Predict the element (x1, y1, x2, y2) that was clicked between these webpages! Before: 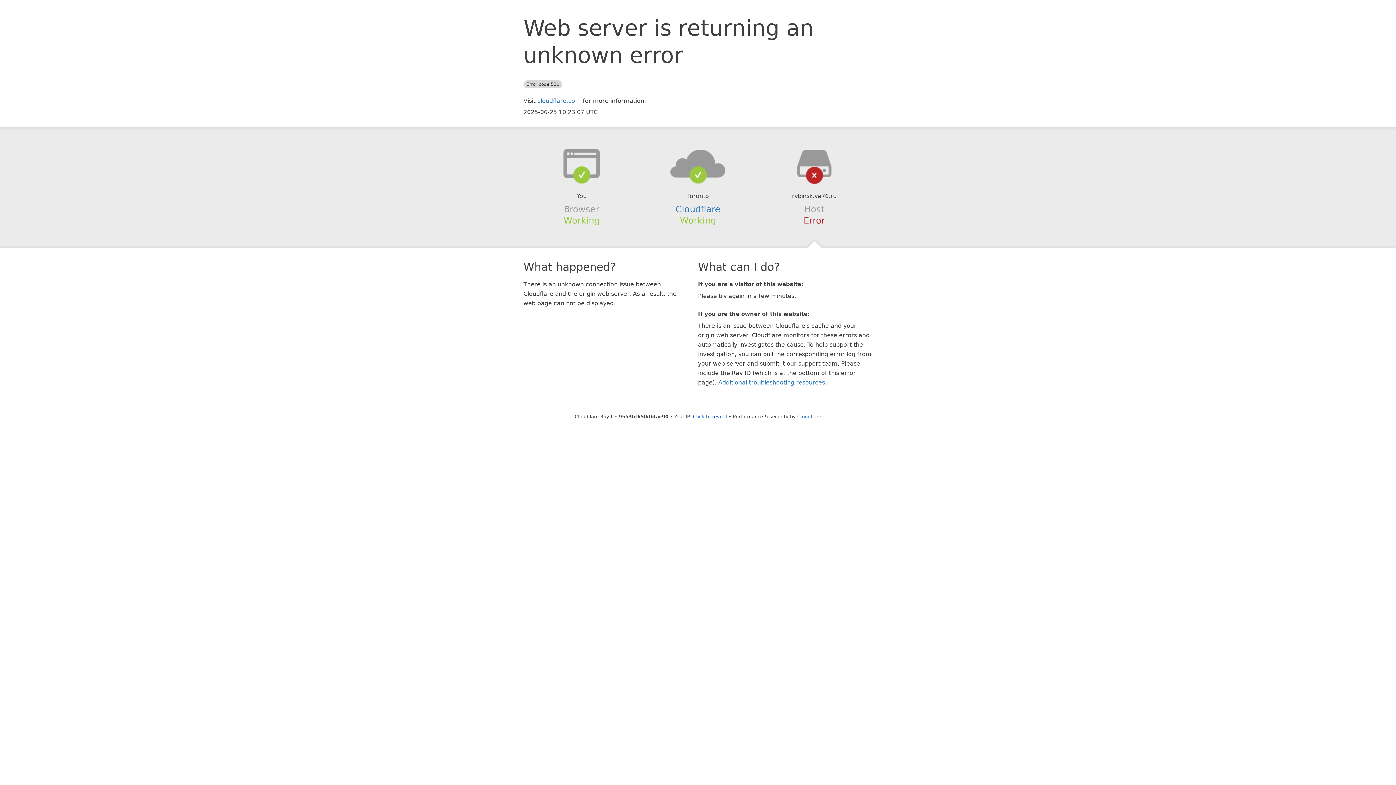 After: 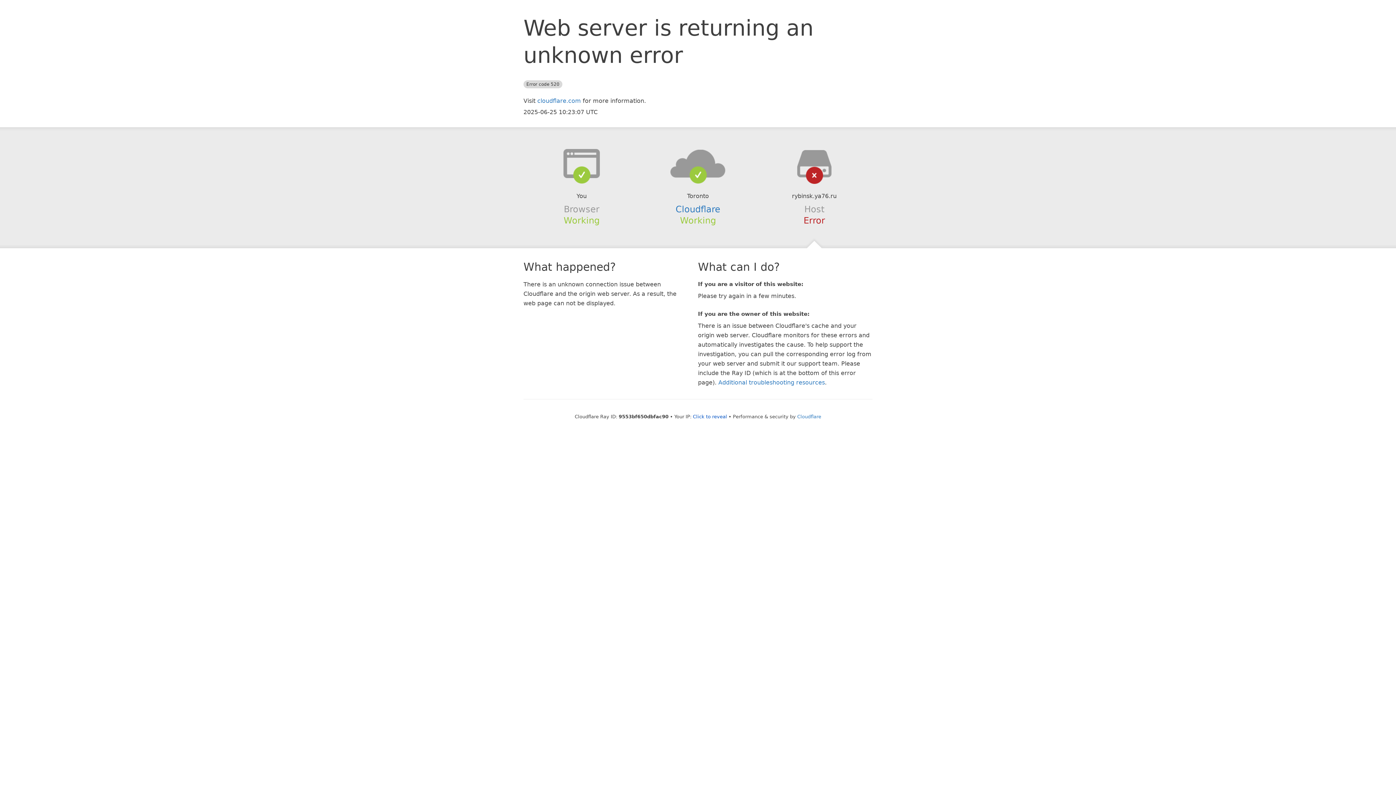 Action: bbox: (639, 148, 756, 178)